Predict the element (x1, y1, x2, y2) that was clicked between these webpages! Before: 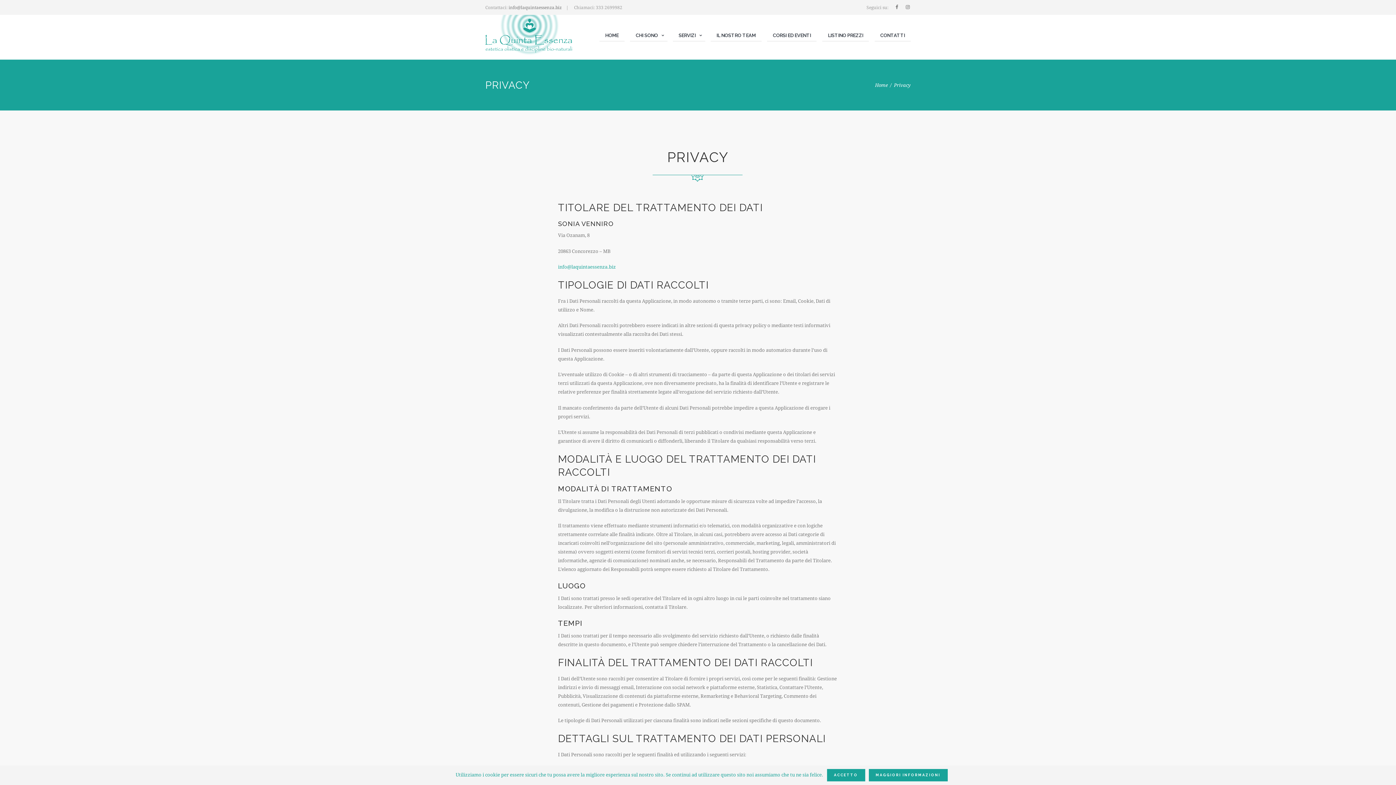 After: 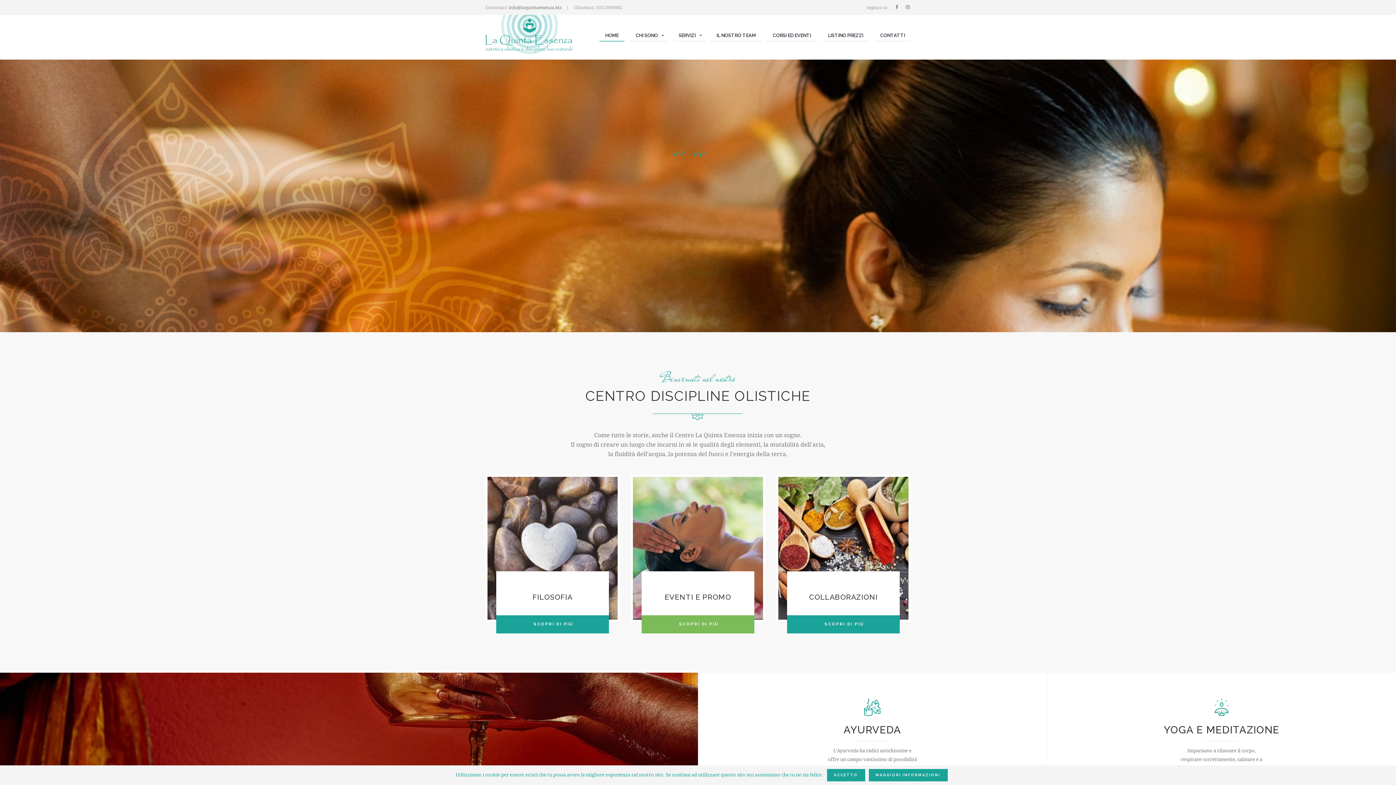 Action: label: HOME bbox: (599, 30, 624, 41)